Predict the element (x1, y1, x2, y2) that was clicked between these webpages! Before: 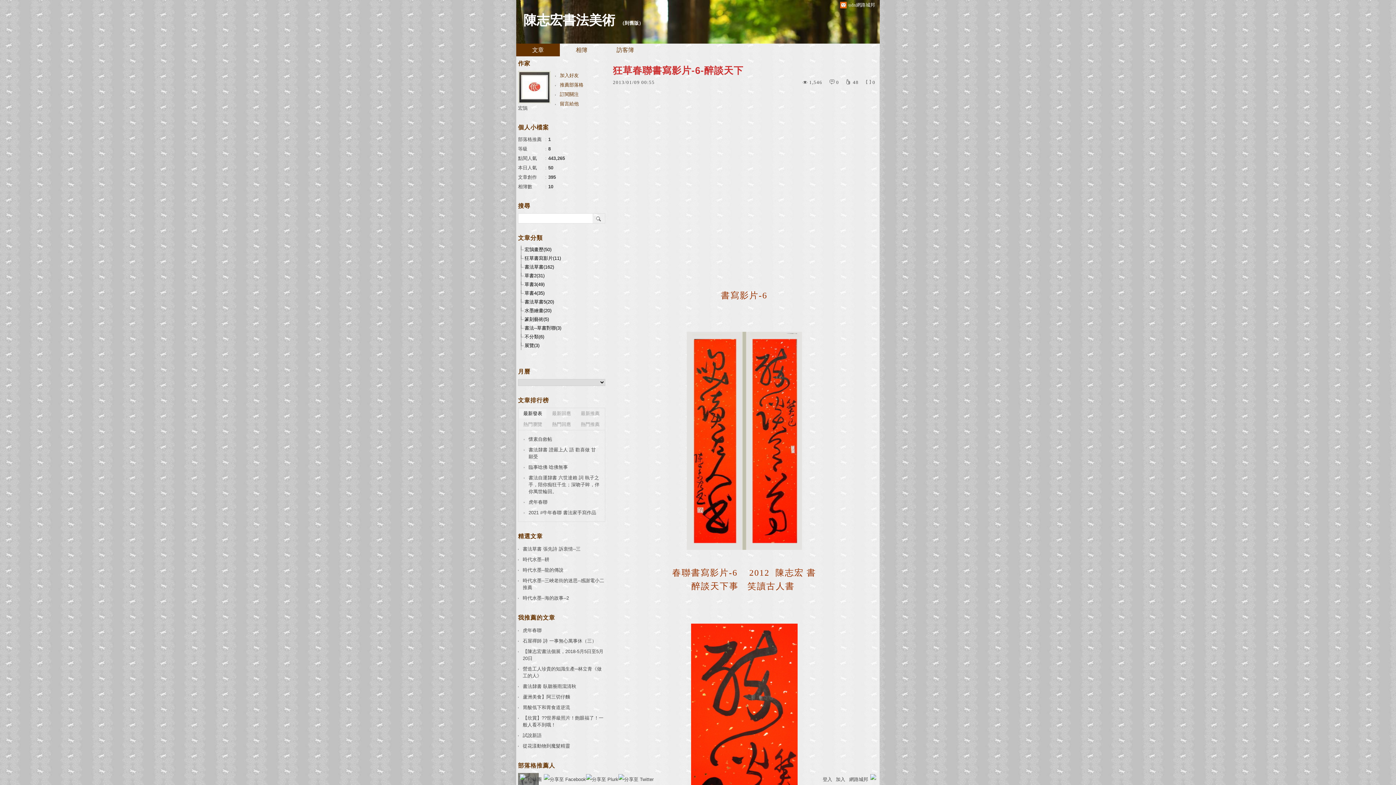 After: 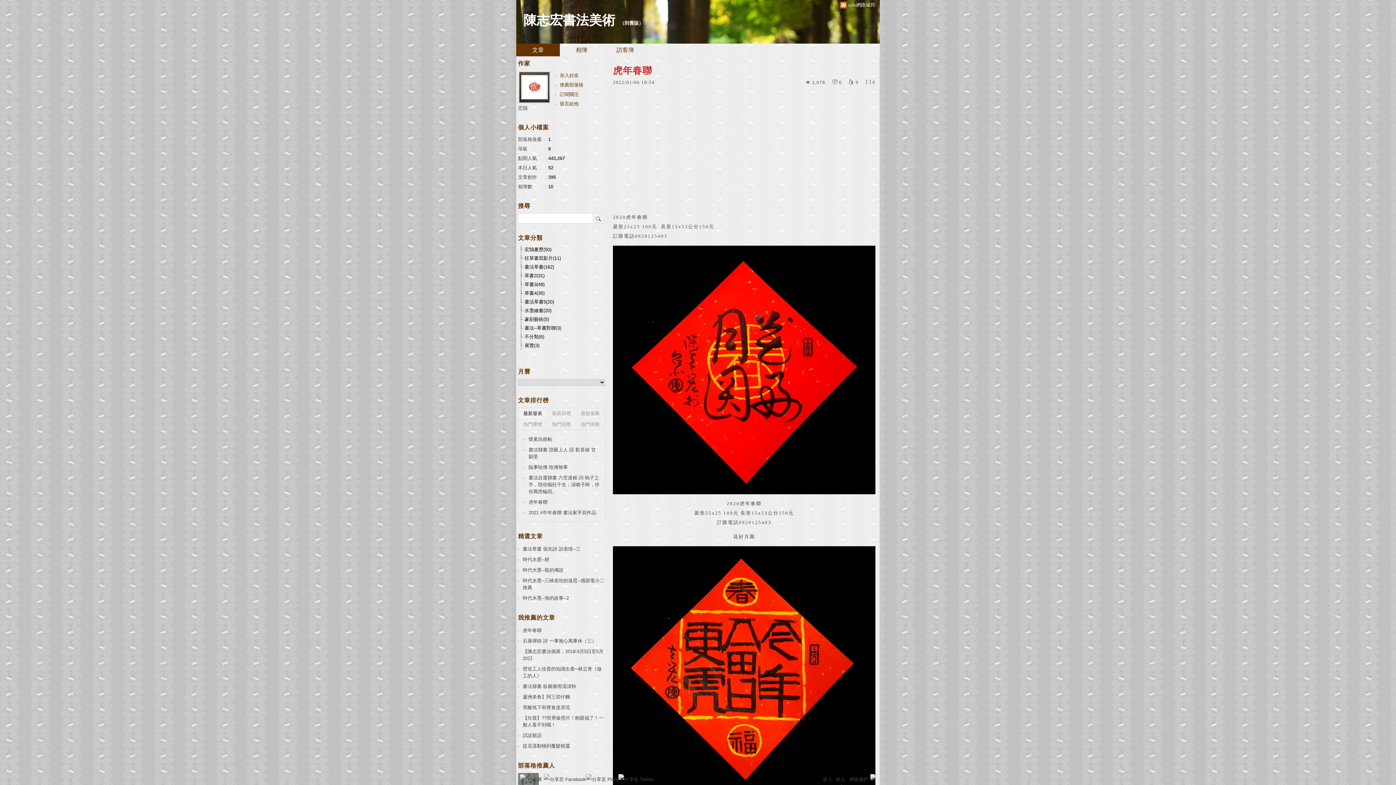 Action: label: 虎年春聯 bbox: (524, 497, 599, 507)